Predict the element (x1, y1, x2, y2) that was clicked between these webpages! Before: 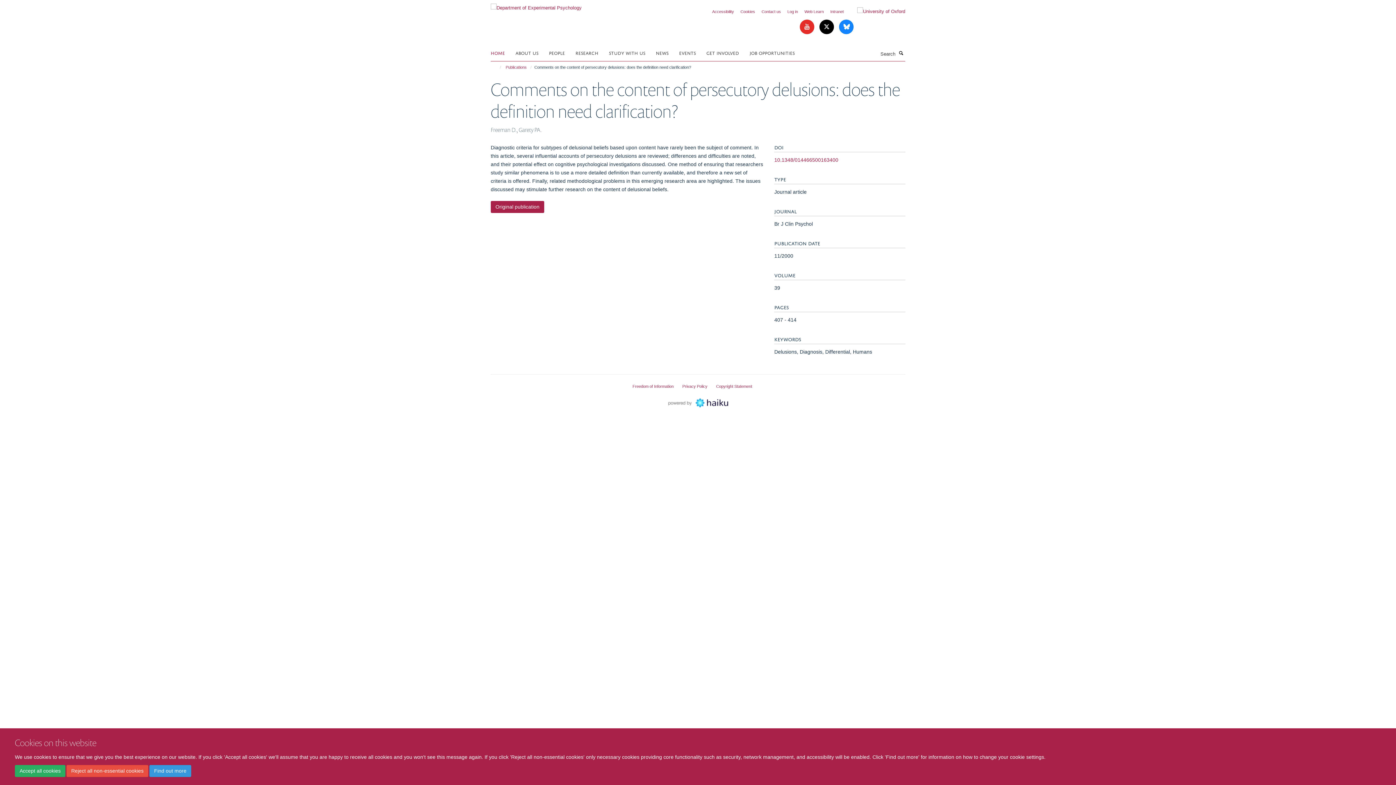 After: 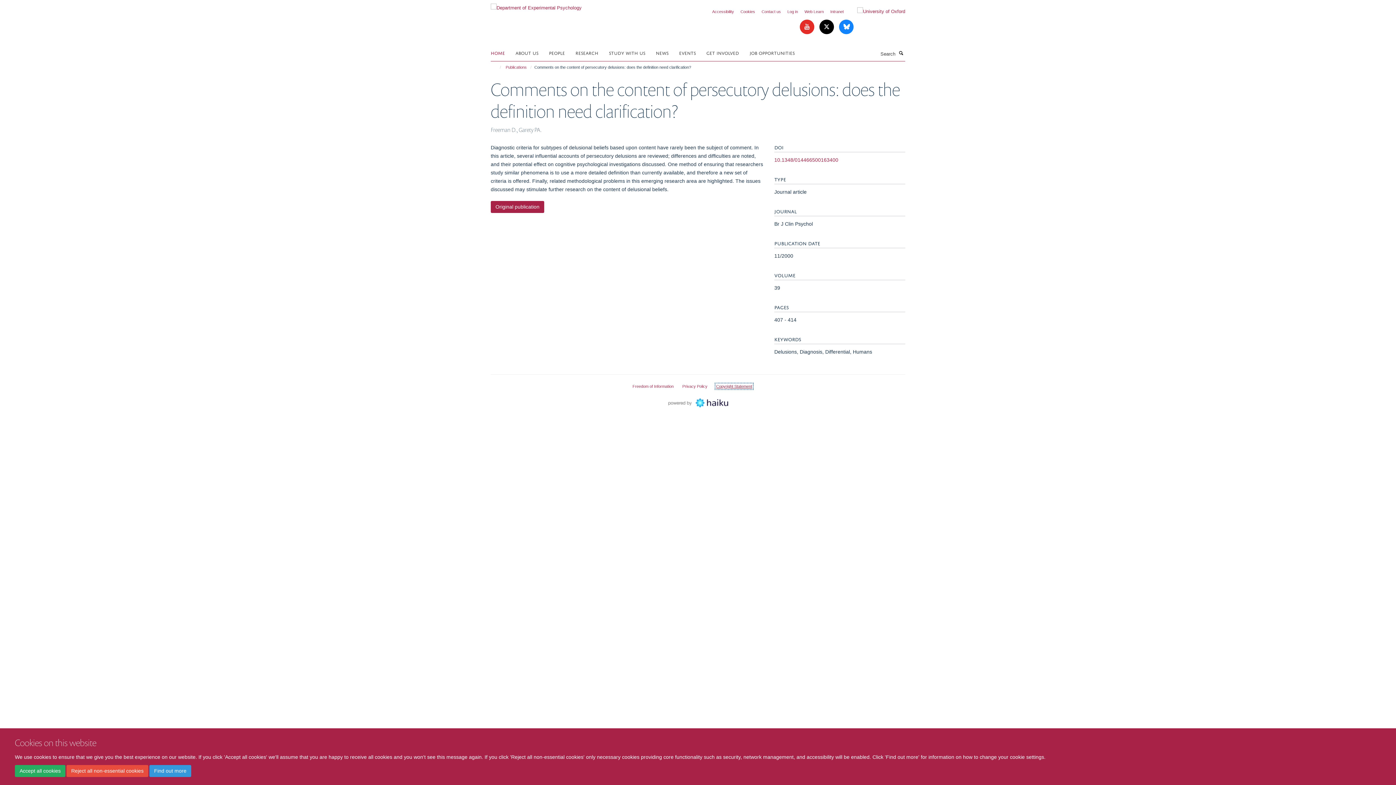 Action: label: Copyright Statement bbox: (716, 384, 752, 388)